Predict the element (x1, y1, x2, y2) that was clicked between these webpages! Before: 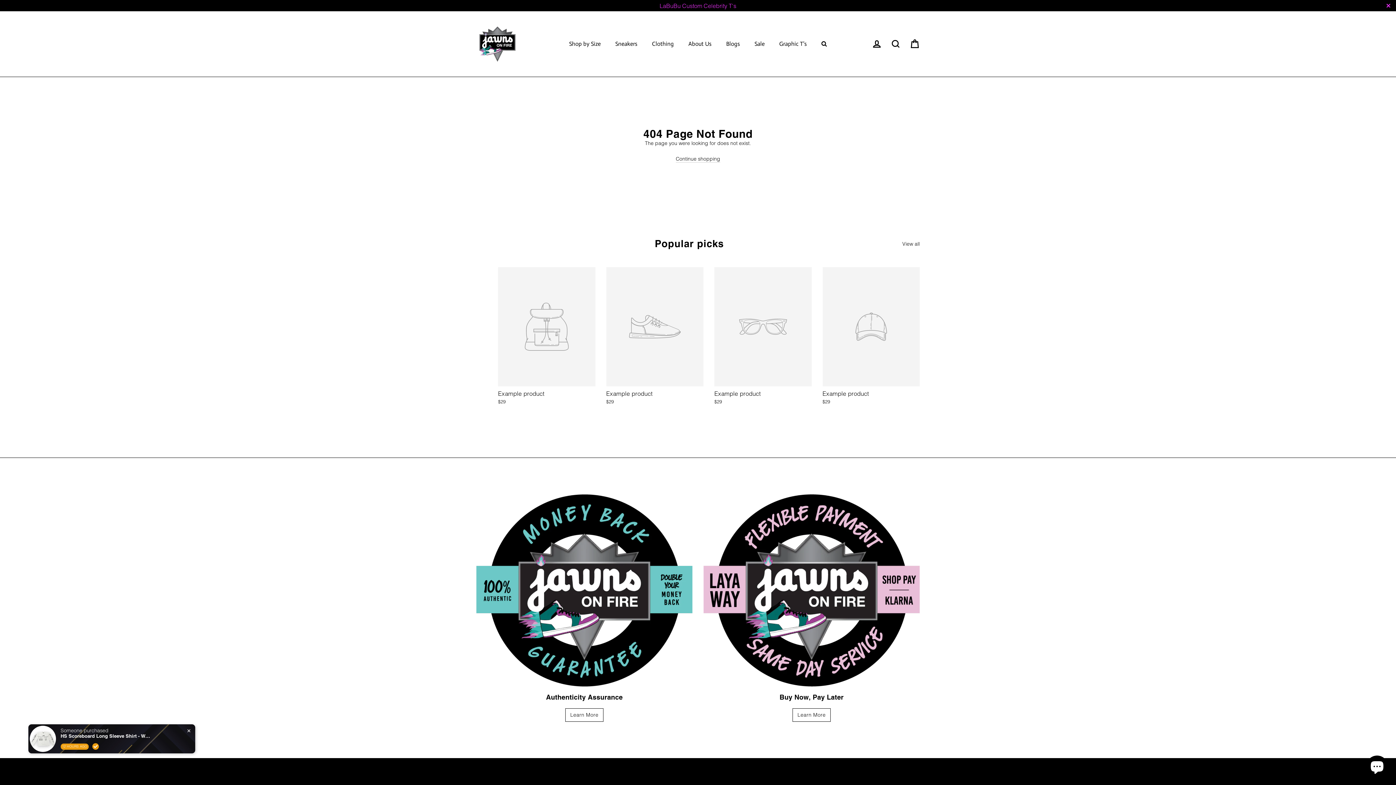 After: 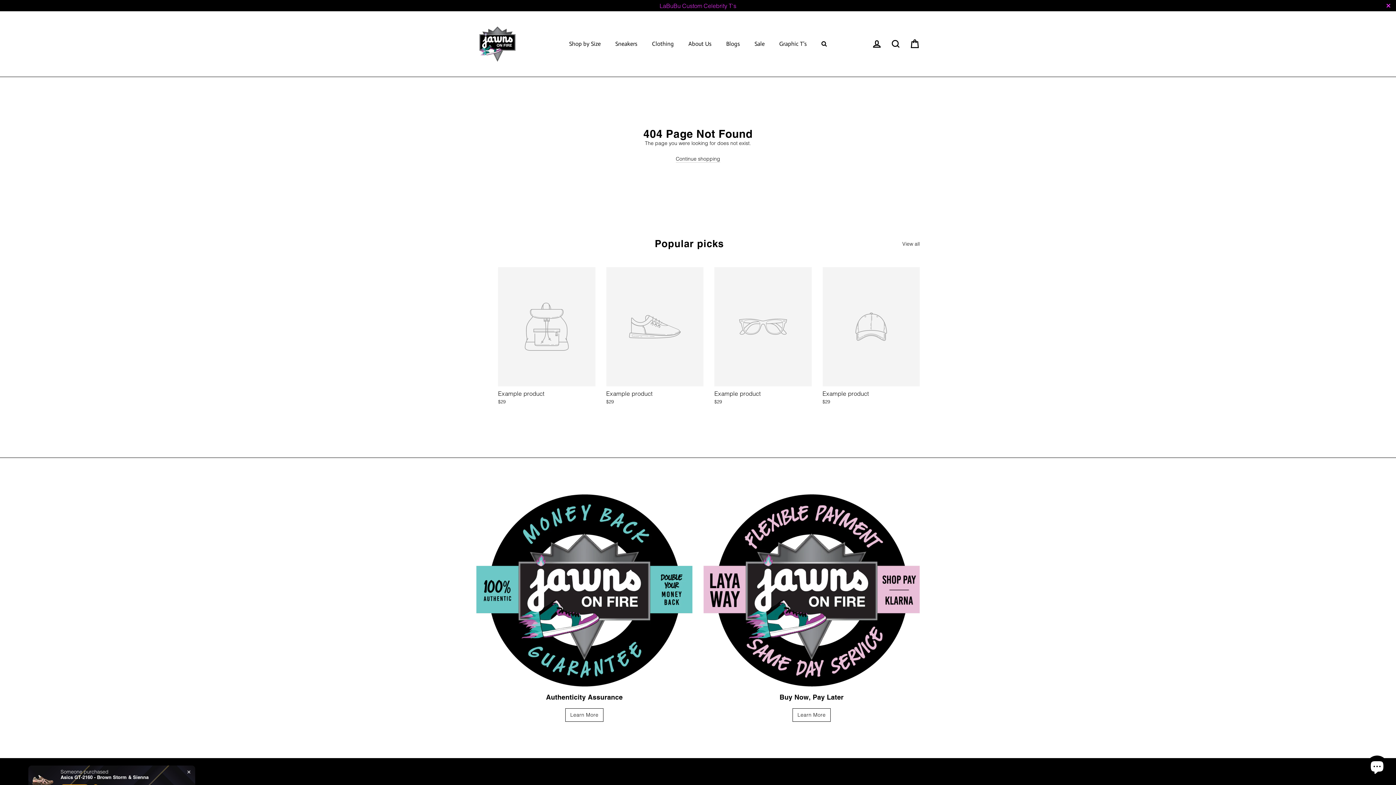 Action: label: Example product
$29 bbox: (606, 267, 703, 406)